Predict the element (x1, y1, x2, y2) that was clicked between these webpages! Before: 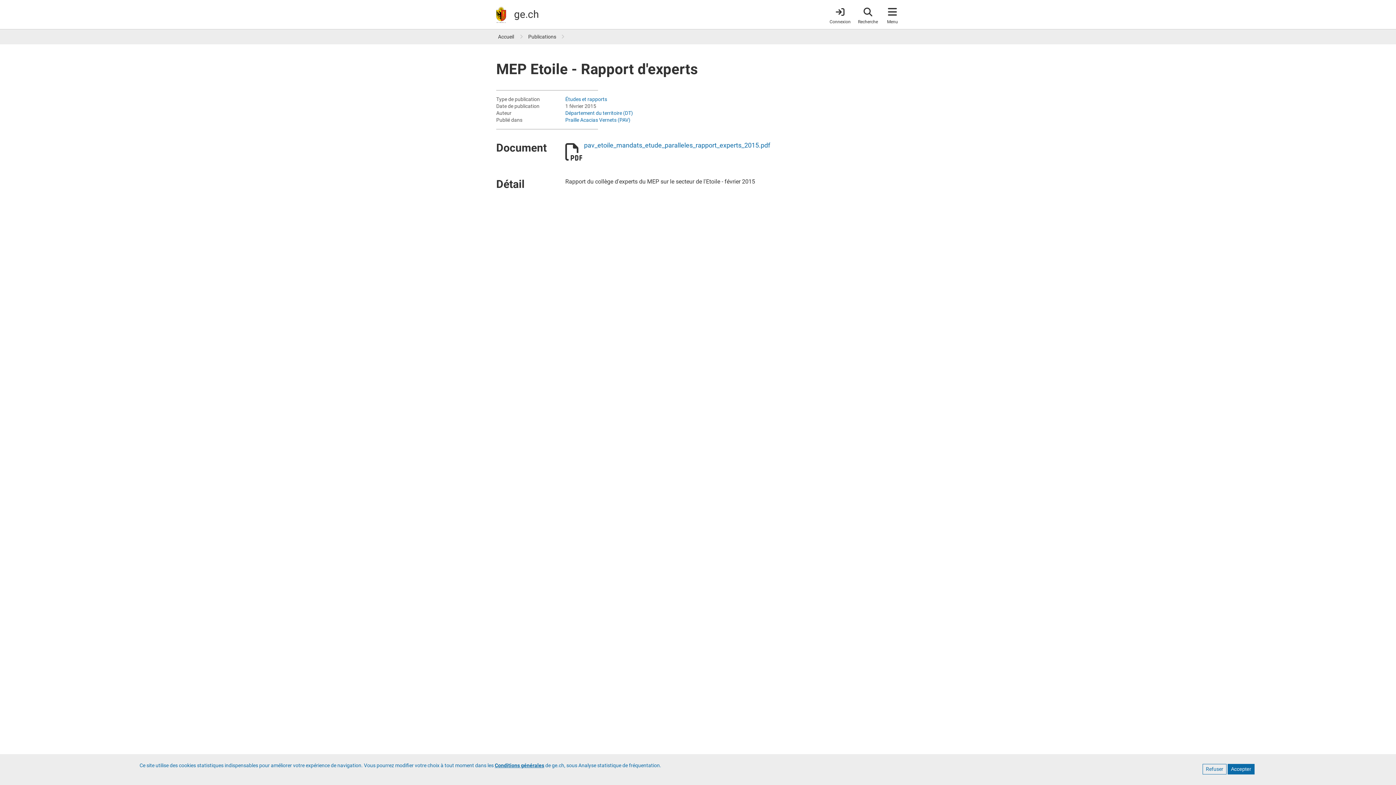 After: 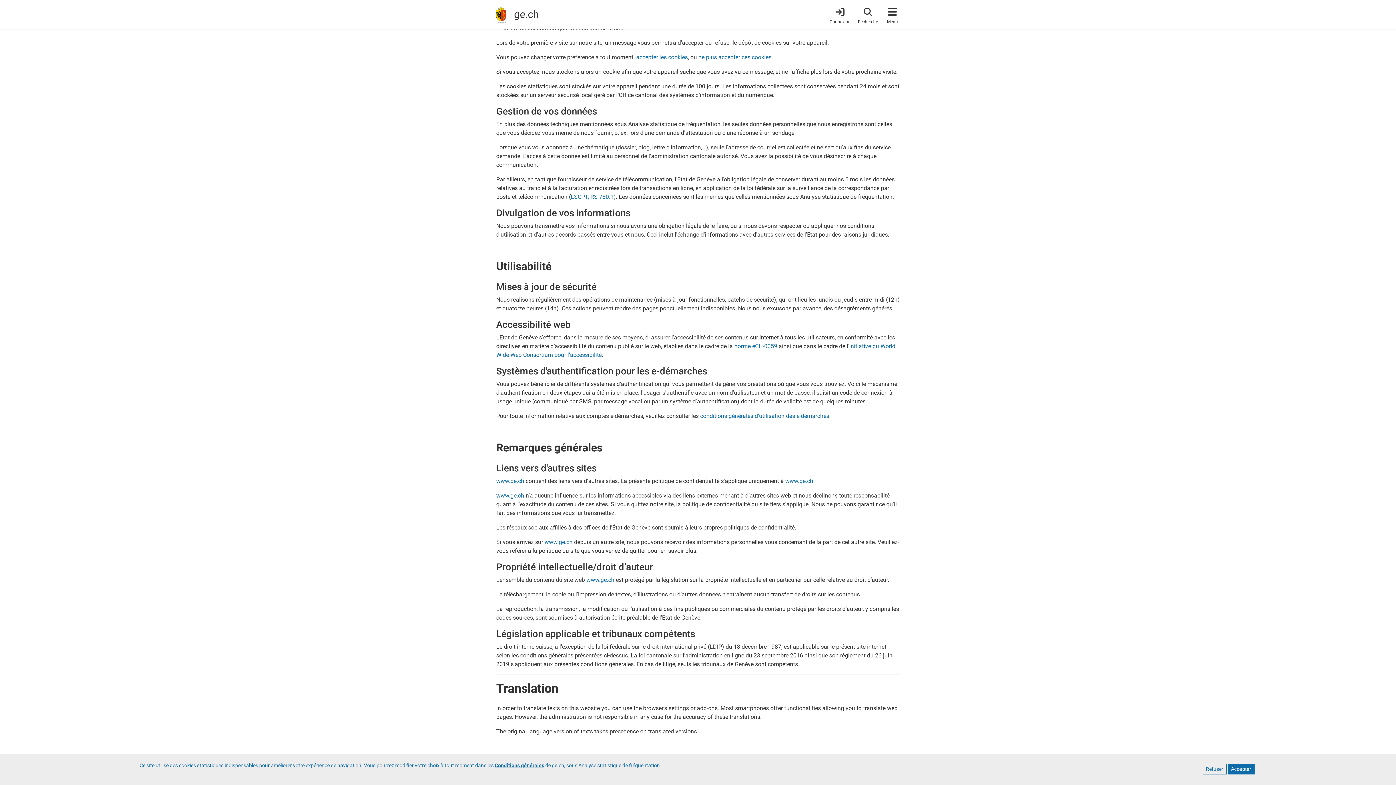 Action: bbox: (494, 762, 544, 768) label: Conditions générales